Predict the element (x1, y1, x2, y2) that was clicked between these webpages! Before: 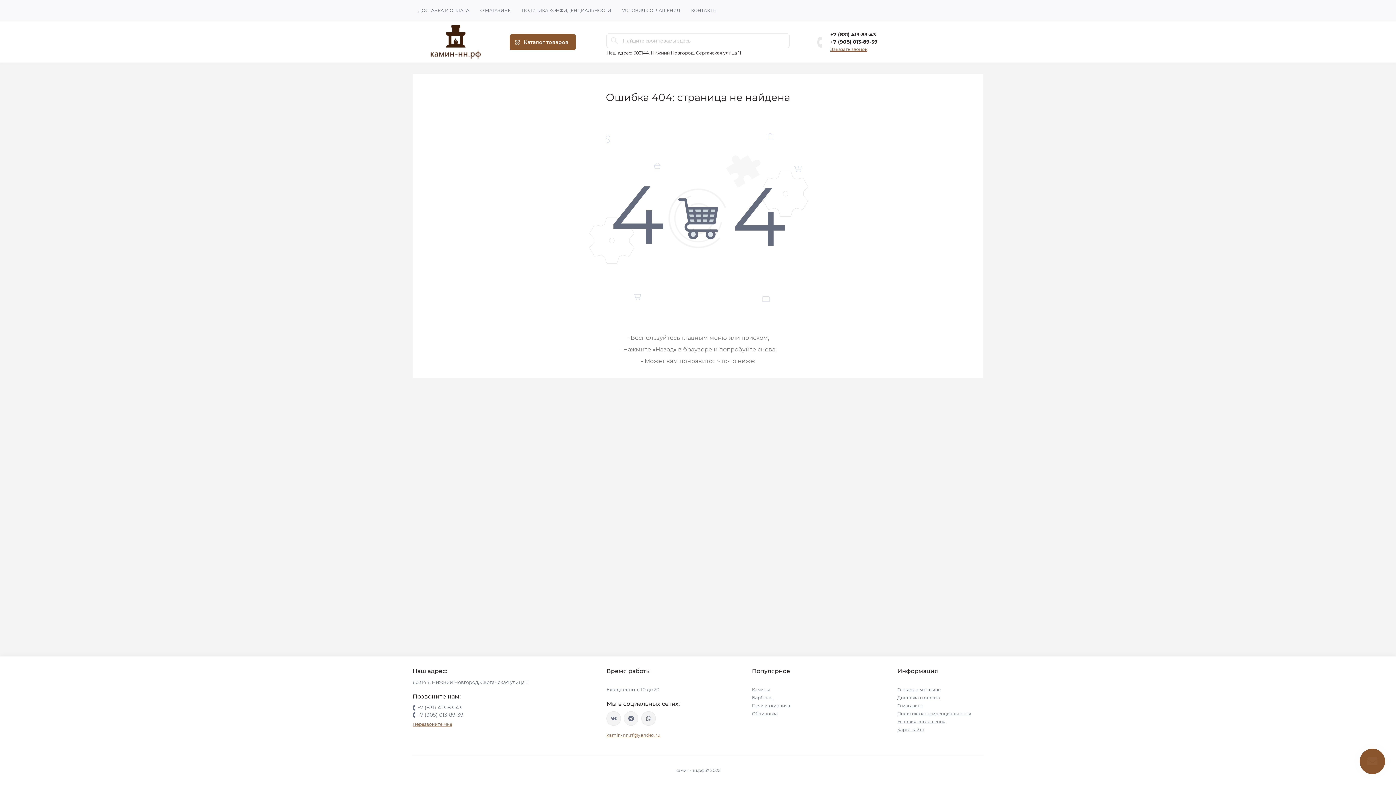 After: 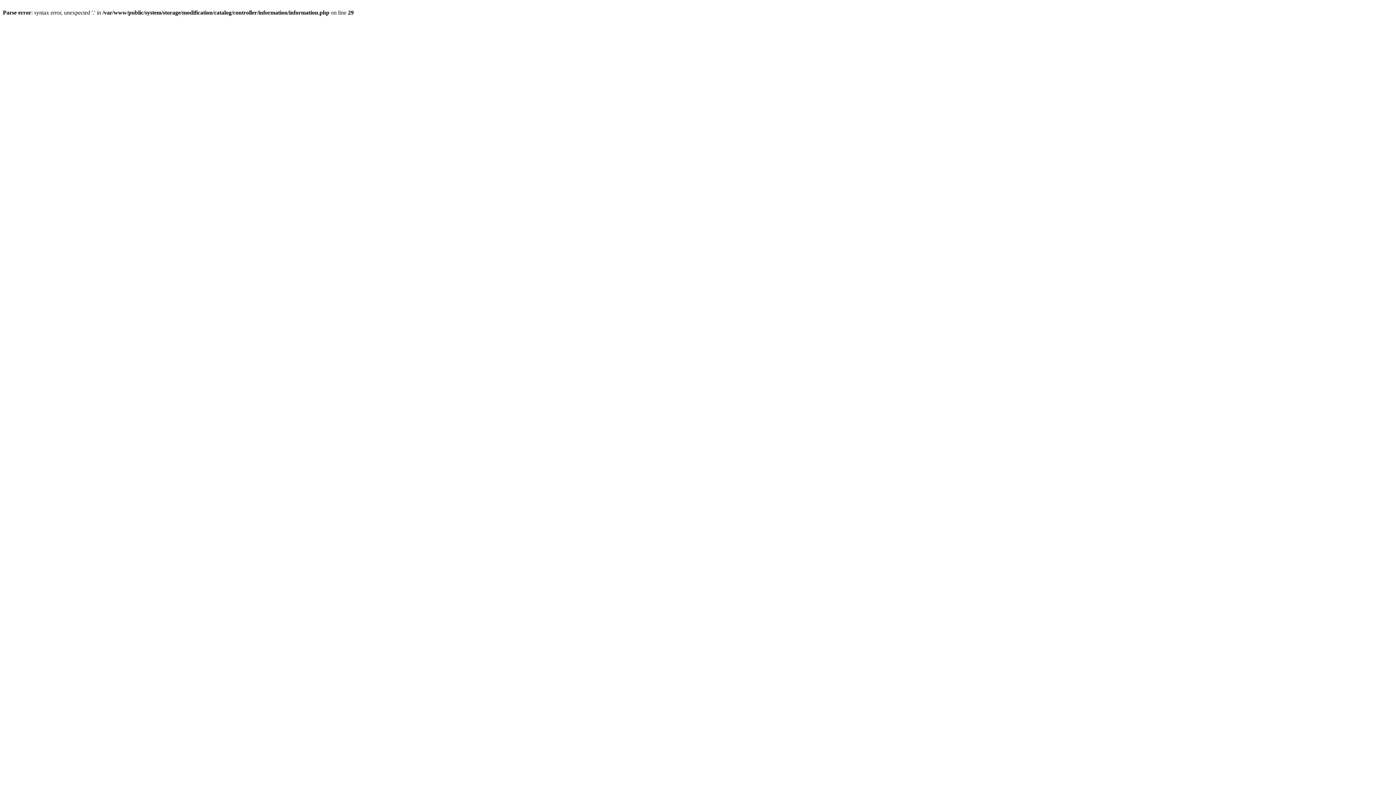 Action: label: ПОЛИТИКА КОНФИДЕНЦИАЛЬНОСТИ bbox: (521, 7, 611, 13)